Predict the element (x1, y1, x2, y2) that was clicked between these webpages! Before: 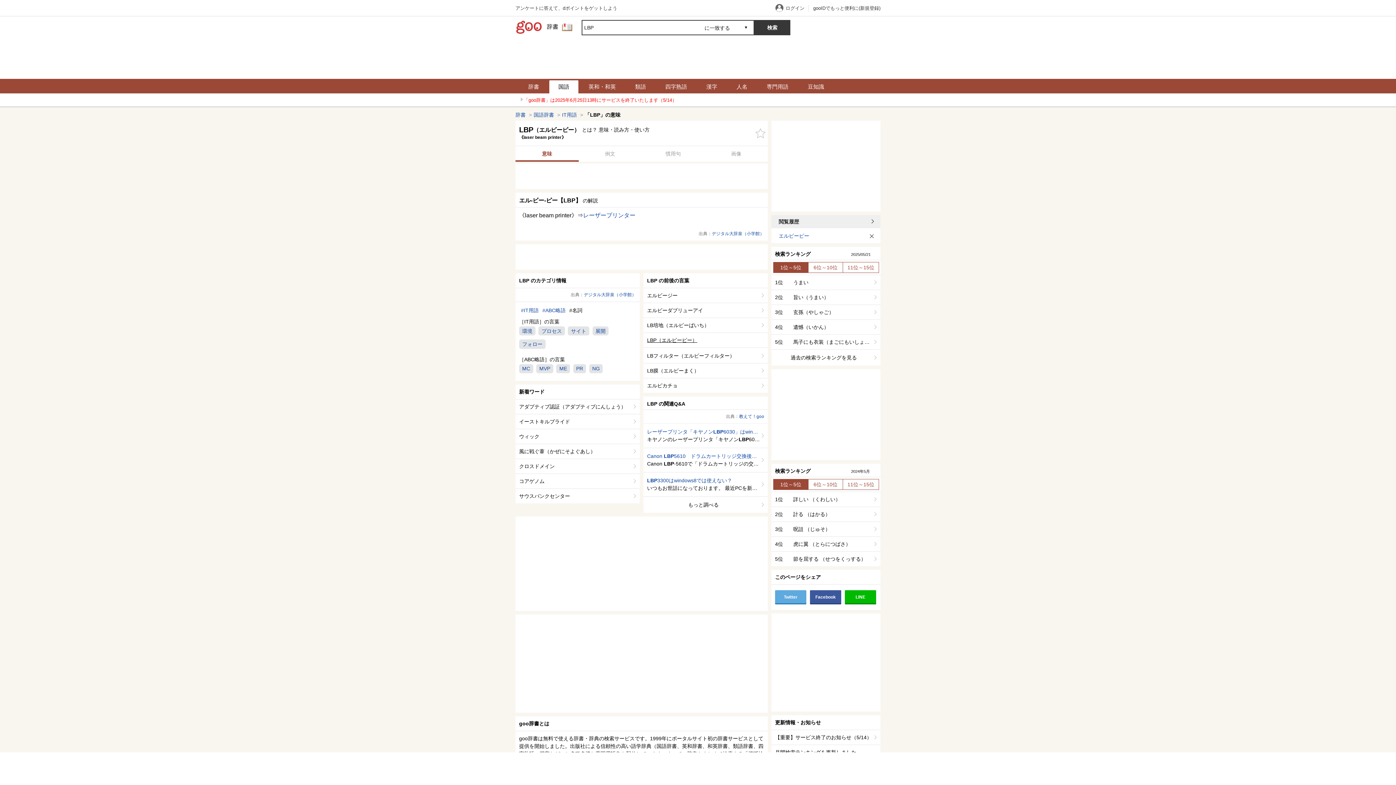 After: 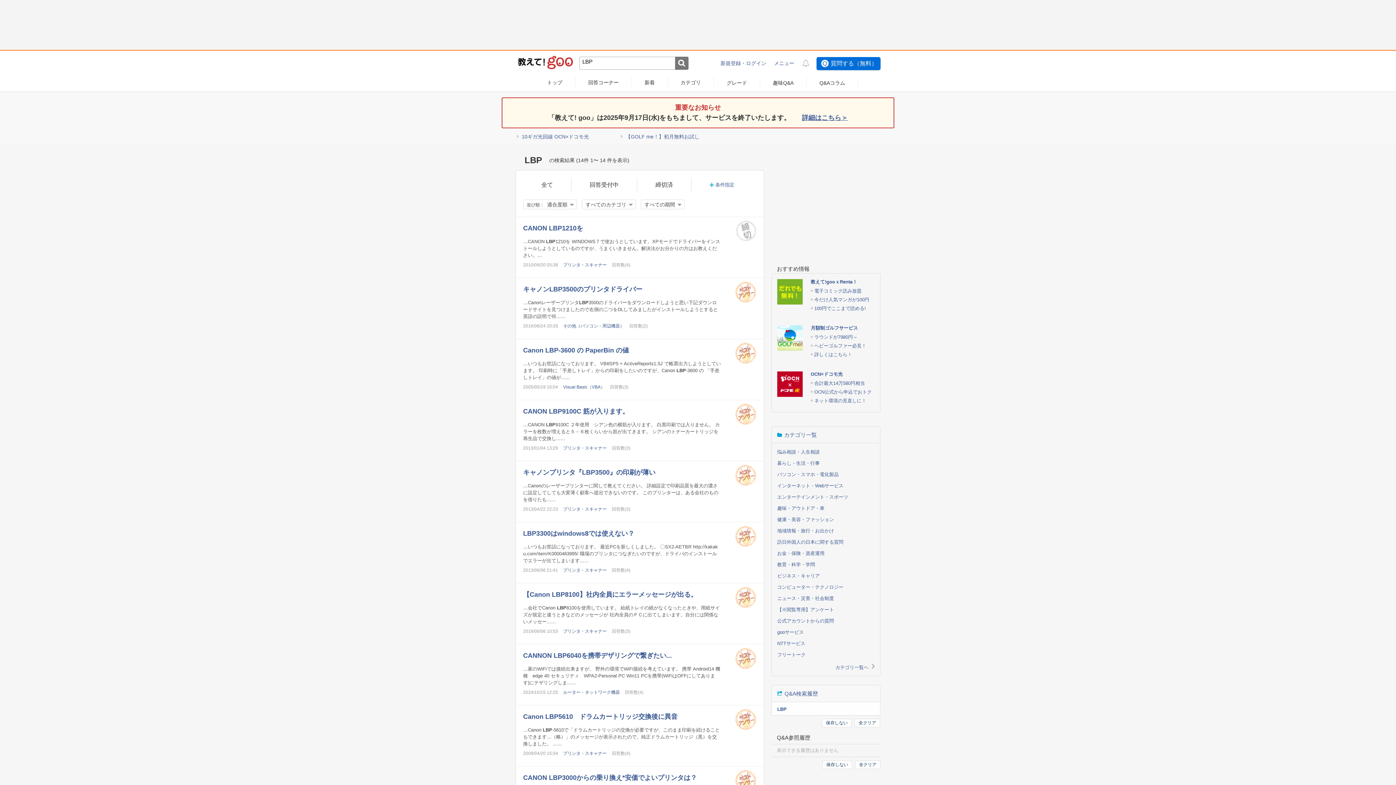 Action: label: LBP の関連Q&A bbox: (647, 401, 685, 406)